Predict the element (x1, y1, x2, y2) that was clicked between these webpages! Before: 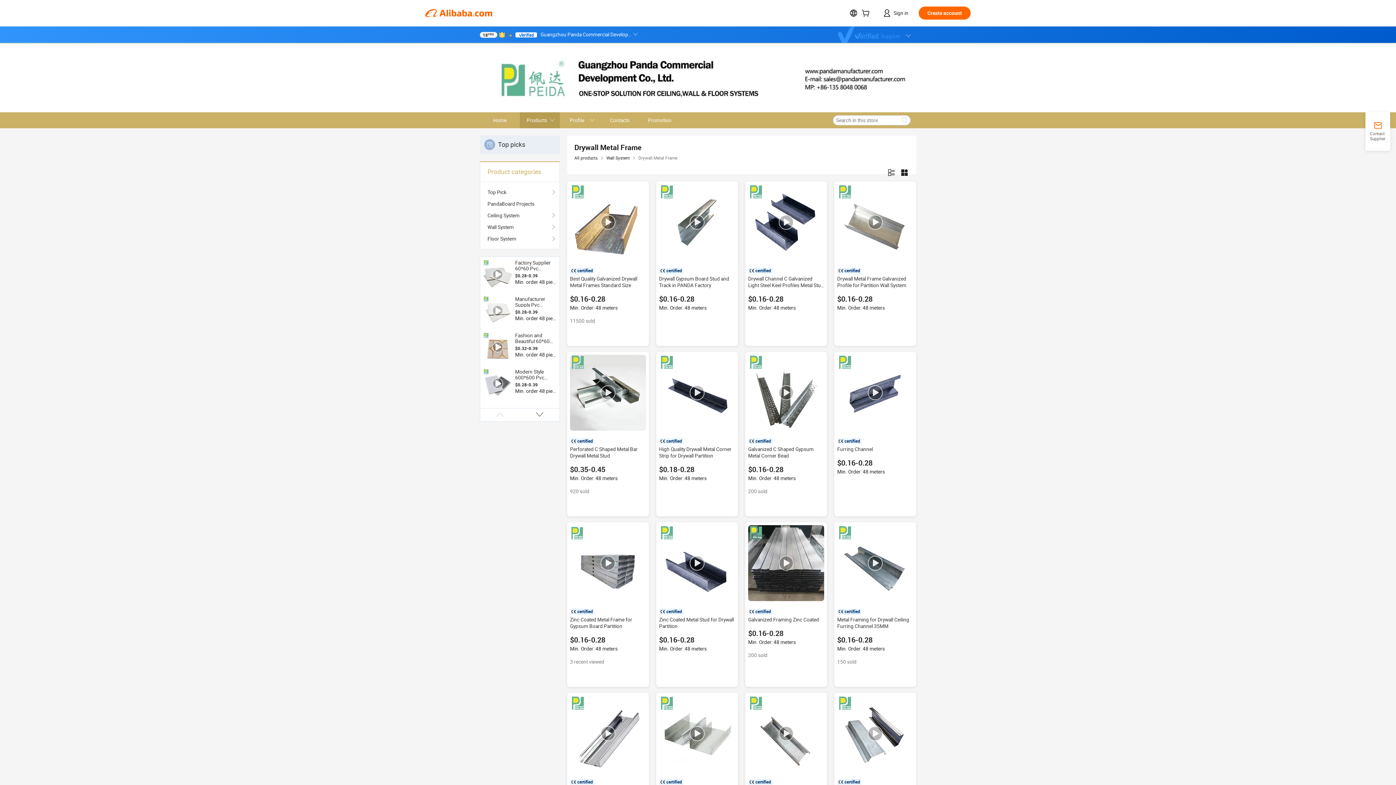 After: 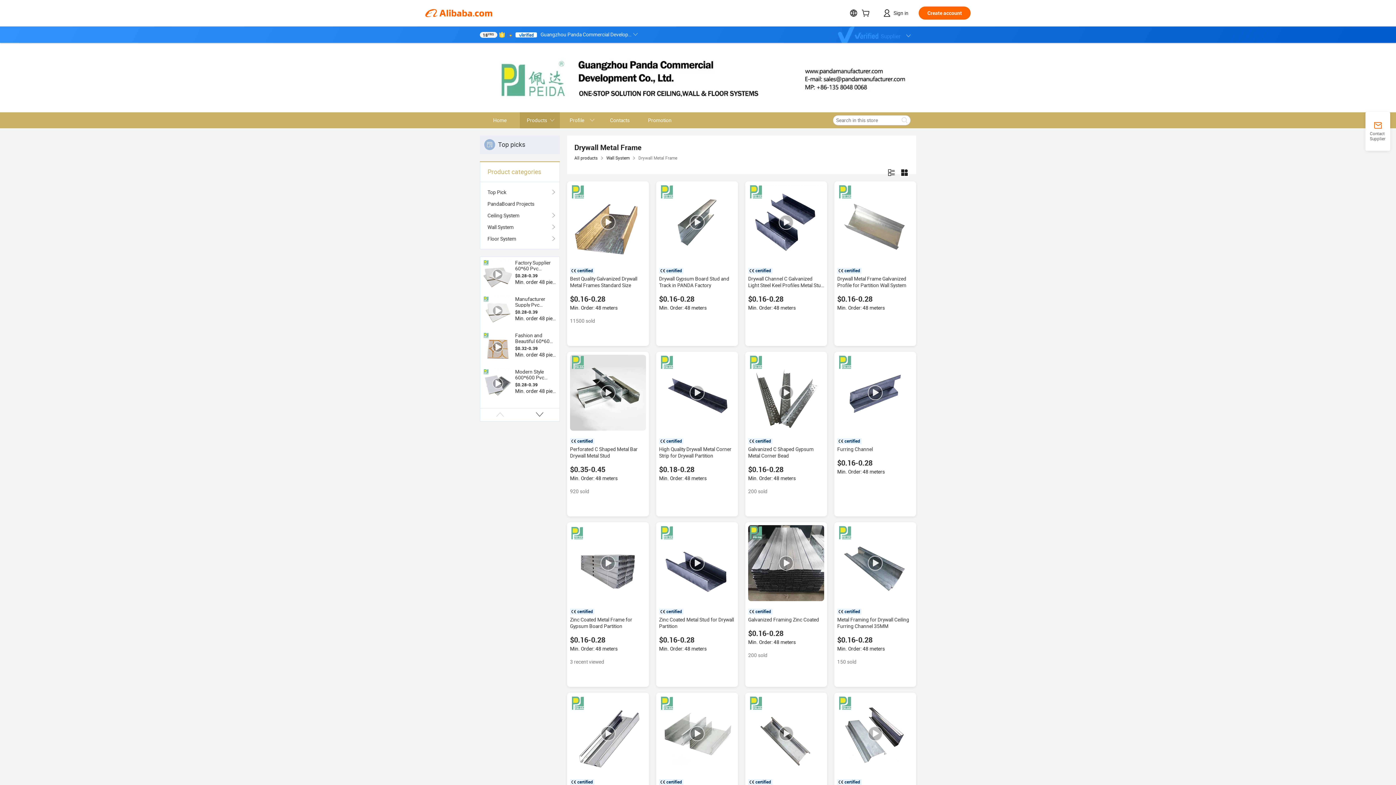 Action: bbox: (837, 184, 913, 260)